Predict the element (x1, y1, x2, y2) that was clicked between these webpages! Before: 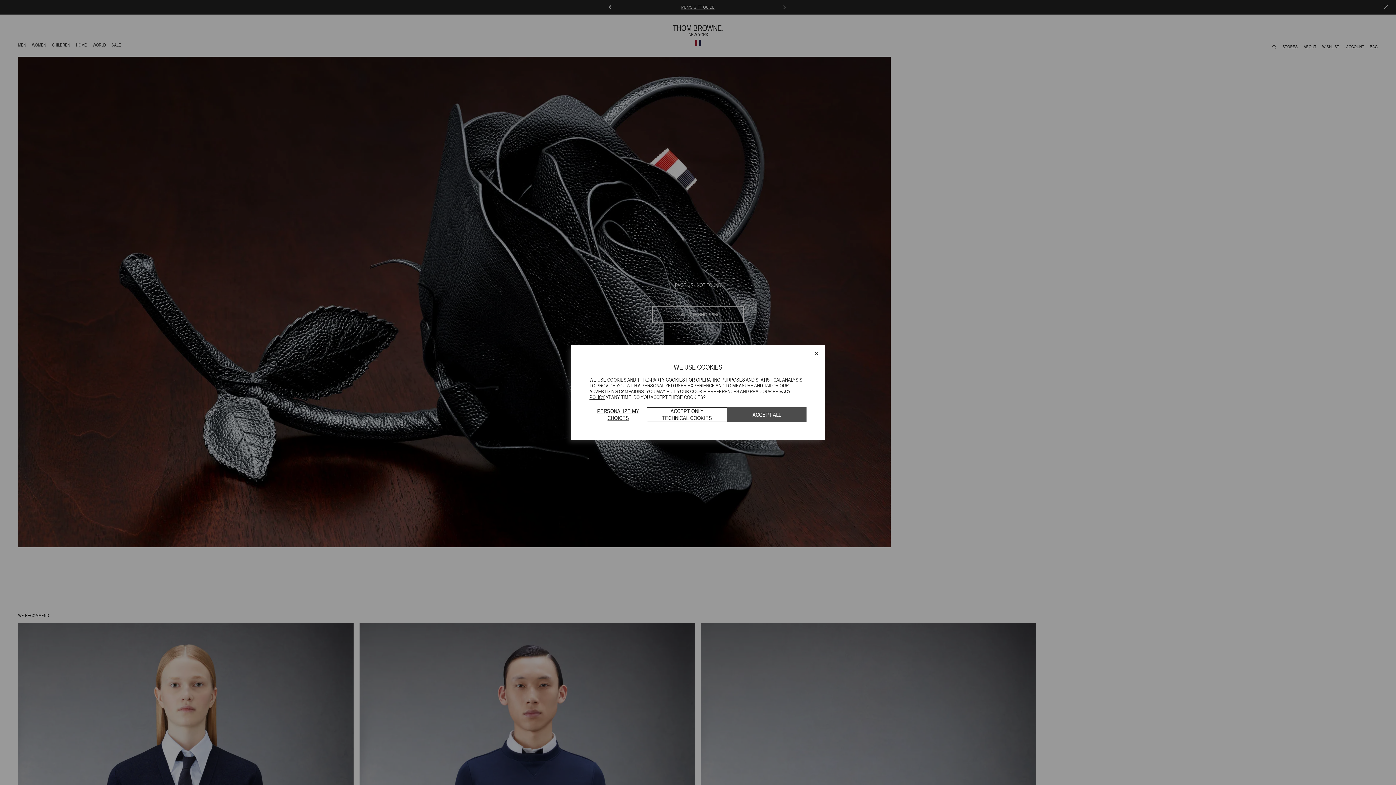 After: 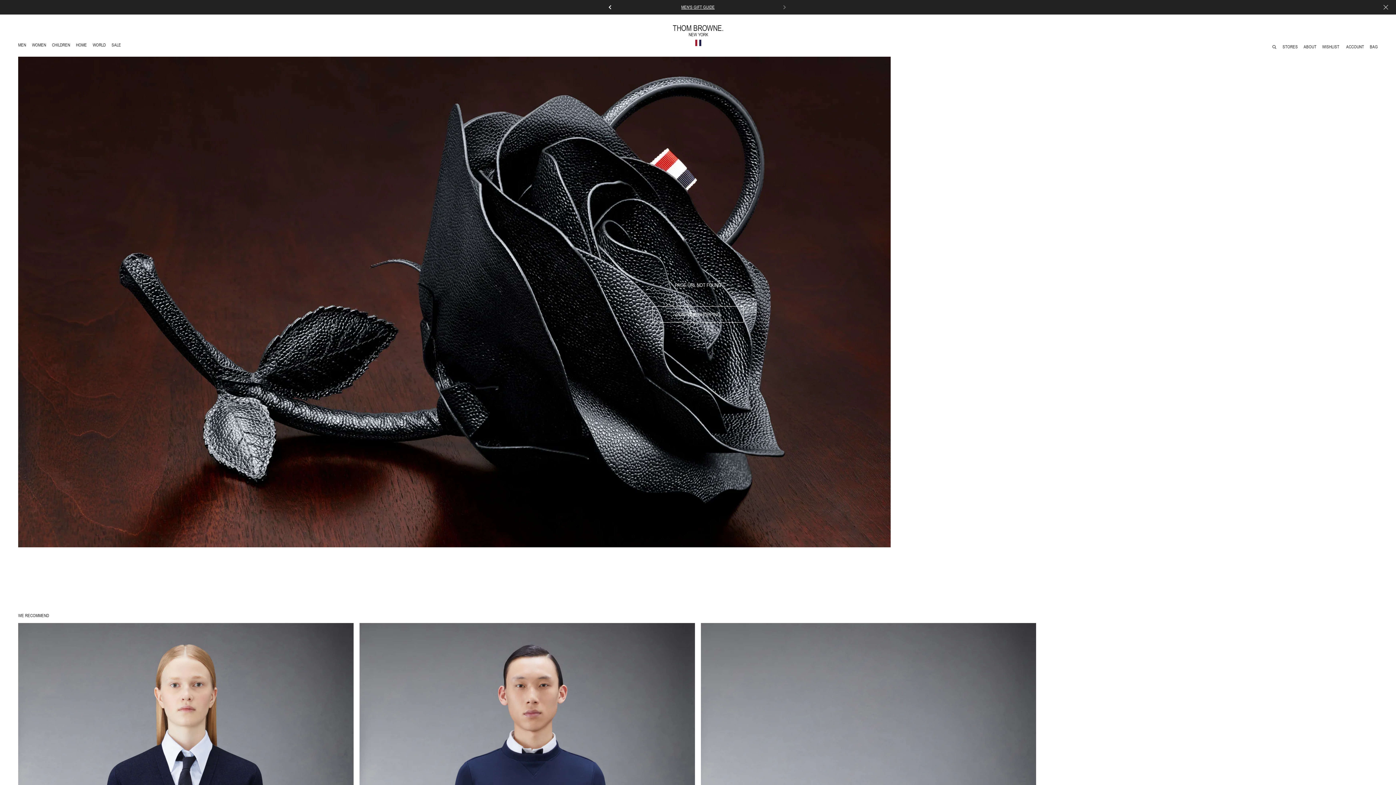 Action: label: ACCEPT ONLY TECHNICAL COOKIES bbox: (647, 407, 727, 422)